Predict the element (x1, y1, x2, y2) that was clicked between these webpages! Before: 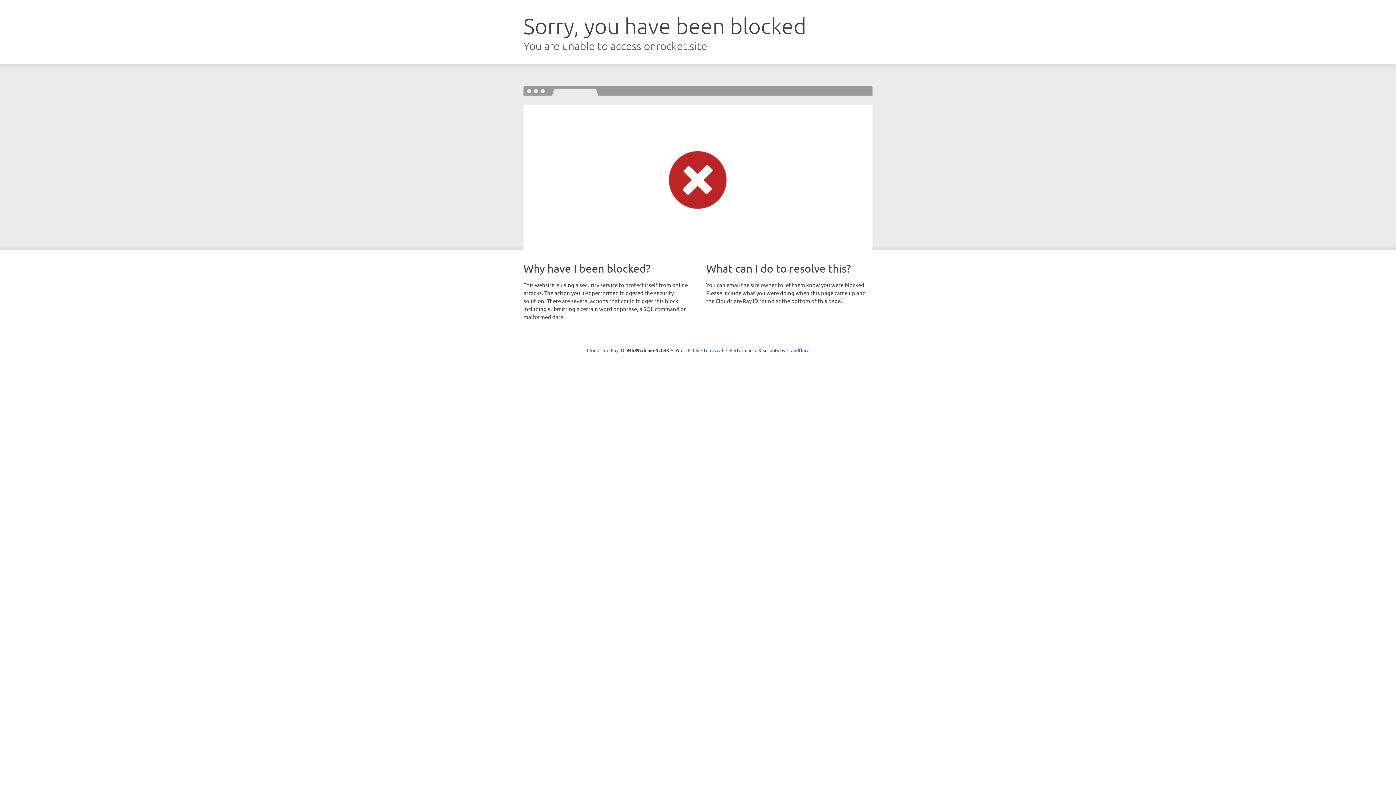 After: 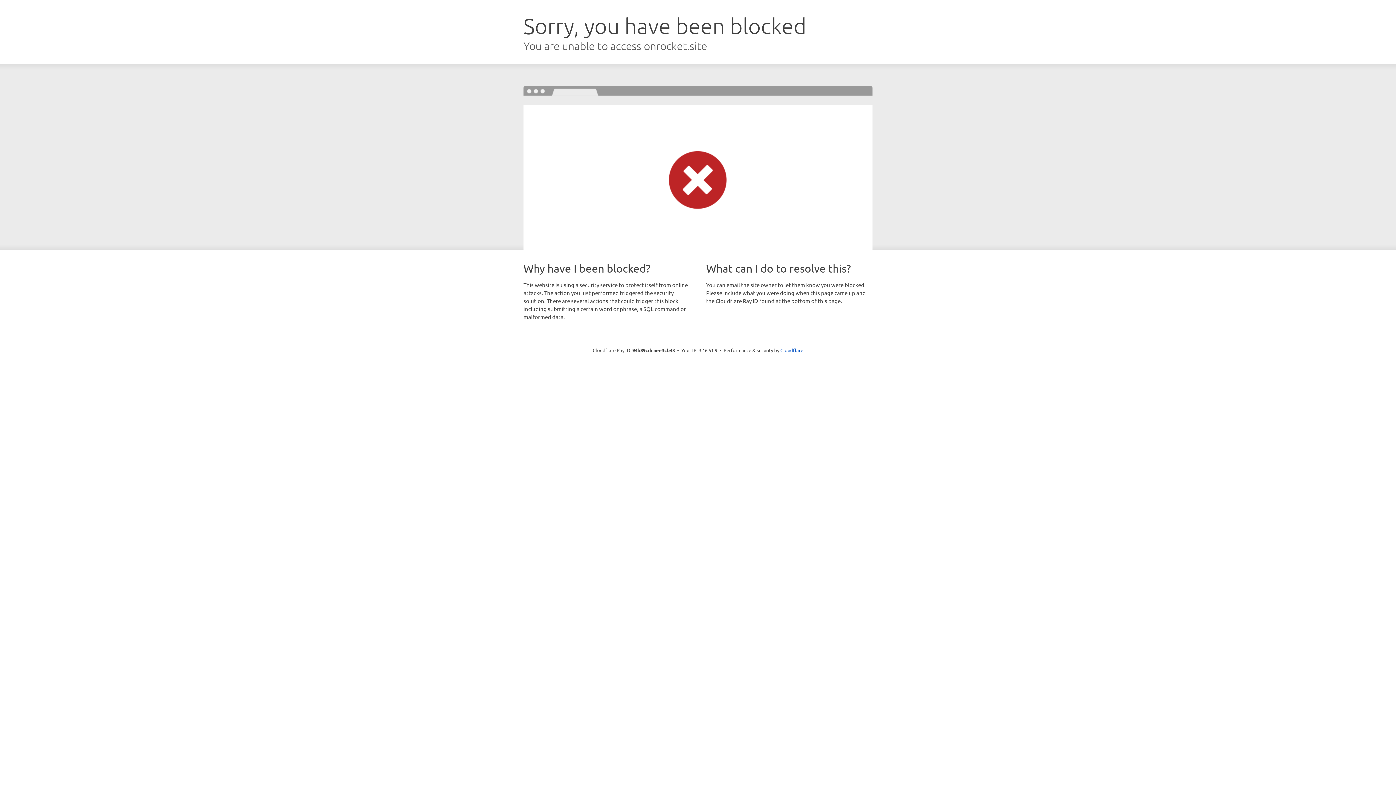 Action: bbox: (692, 346, 723, 353) label: Click to reveal